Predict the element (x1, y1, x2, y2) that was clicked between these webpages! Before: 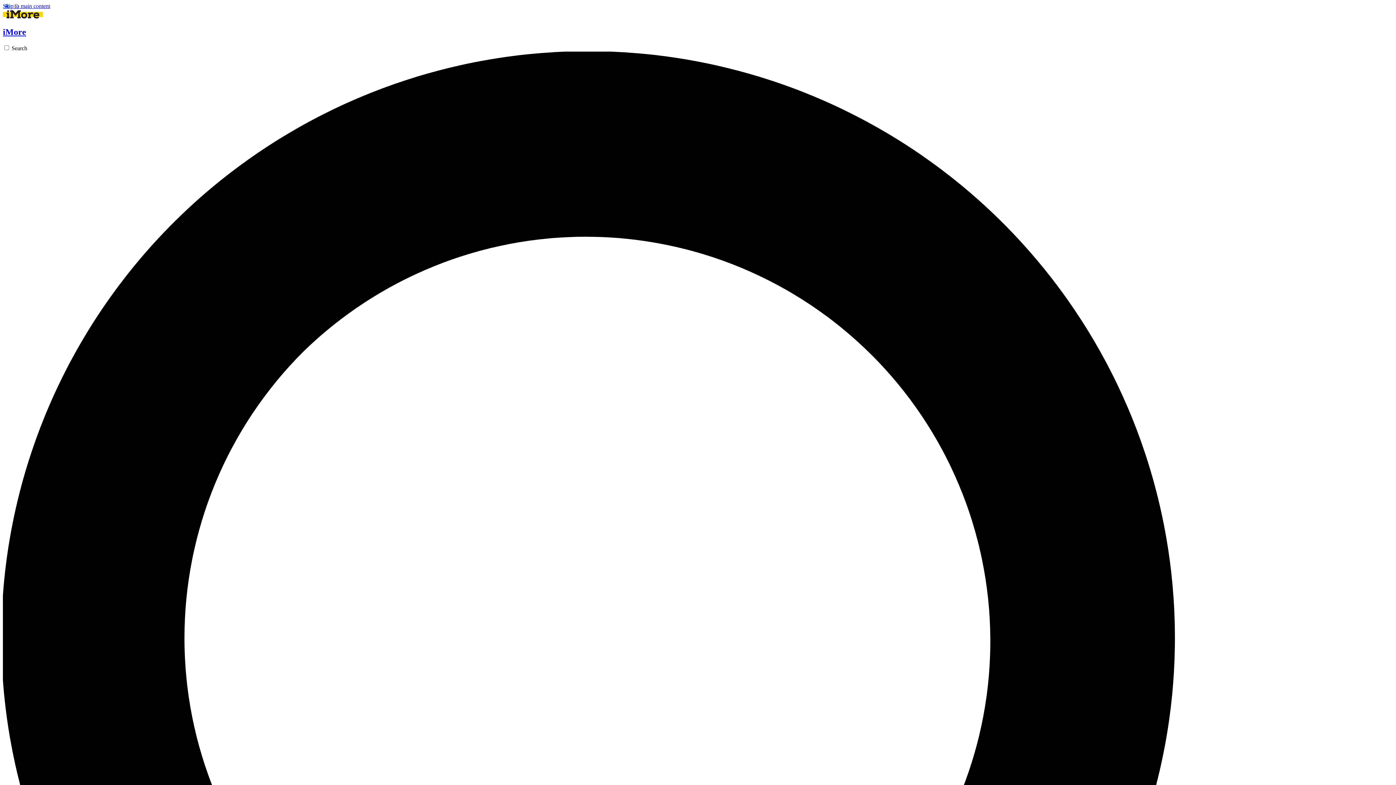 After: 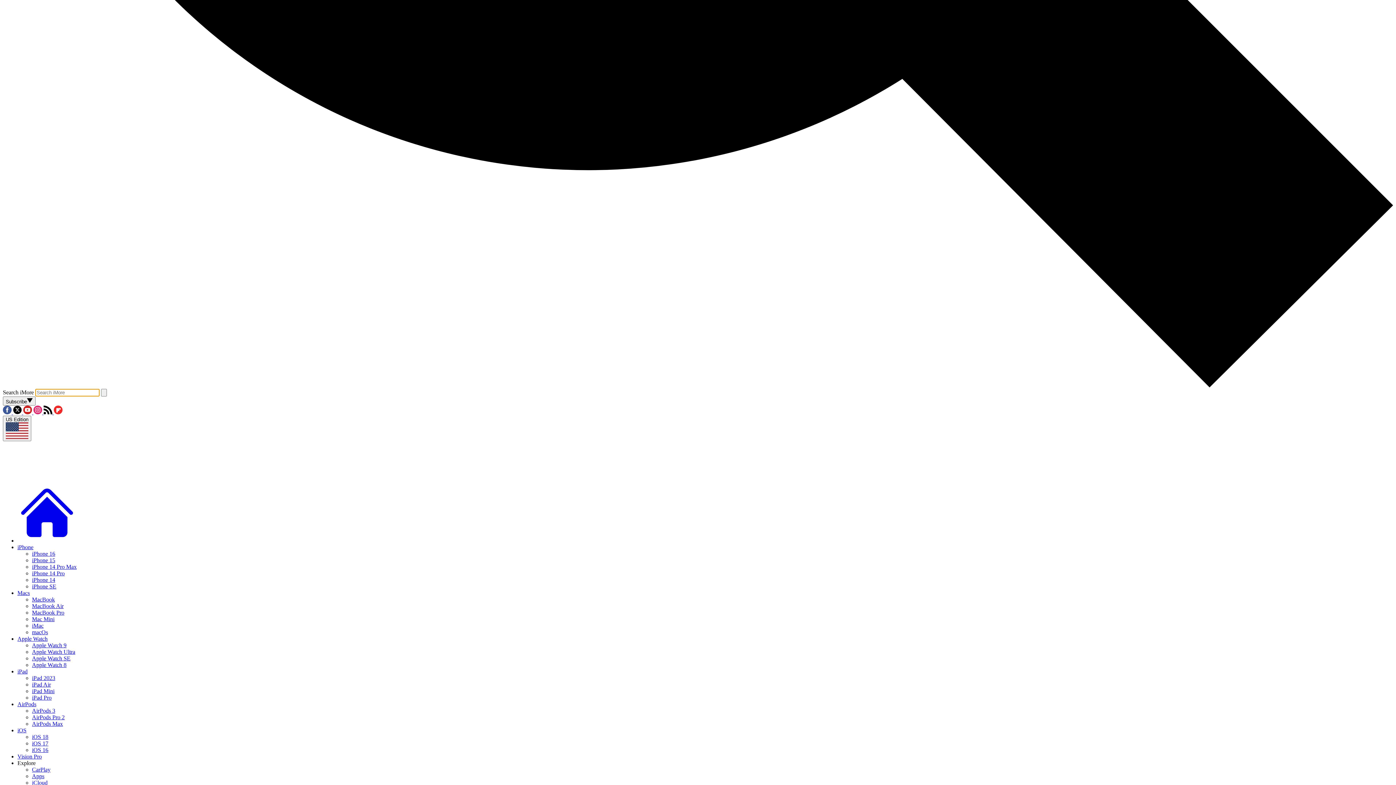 Action: label: Search bbox: (2, 45, 1393, 1443)